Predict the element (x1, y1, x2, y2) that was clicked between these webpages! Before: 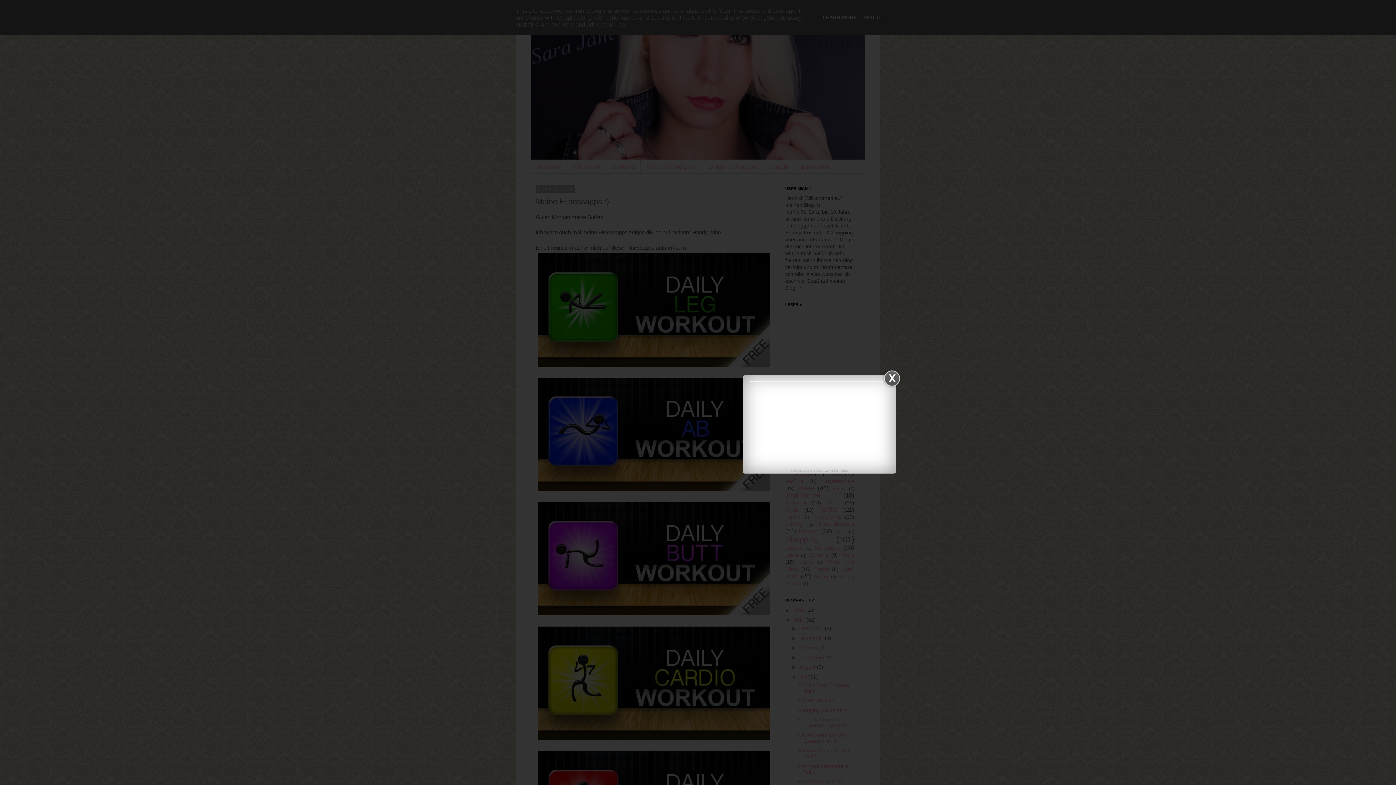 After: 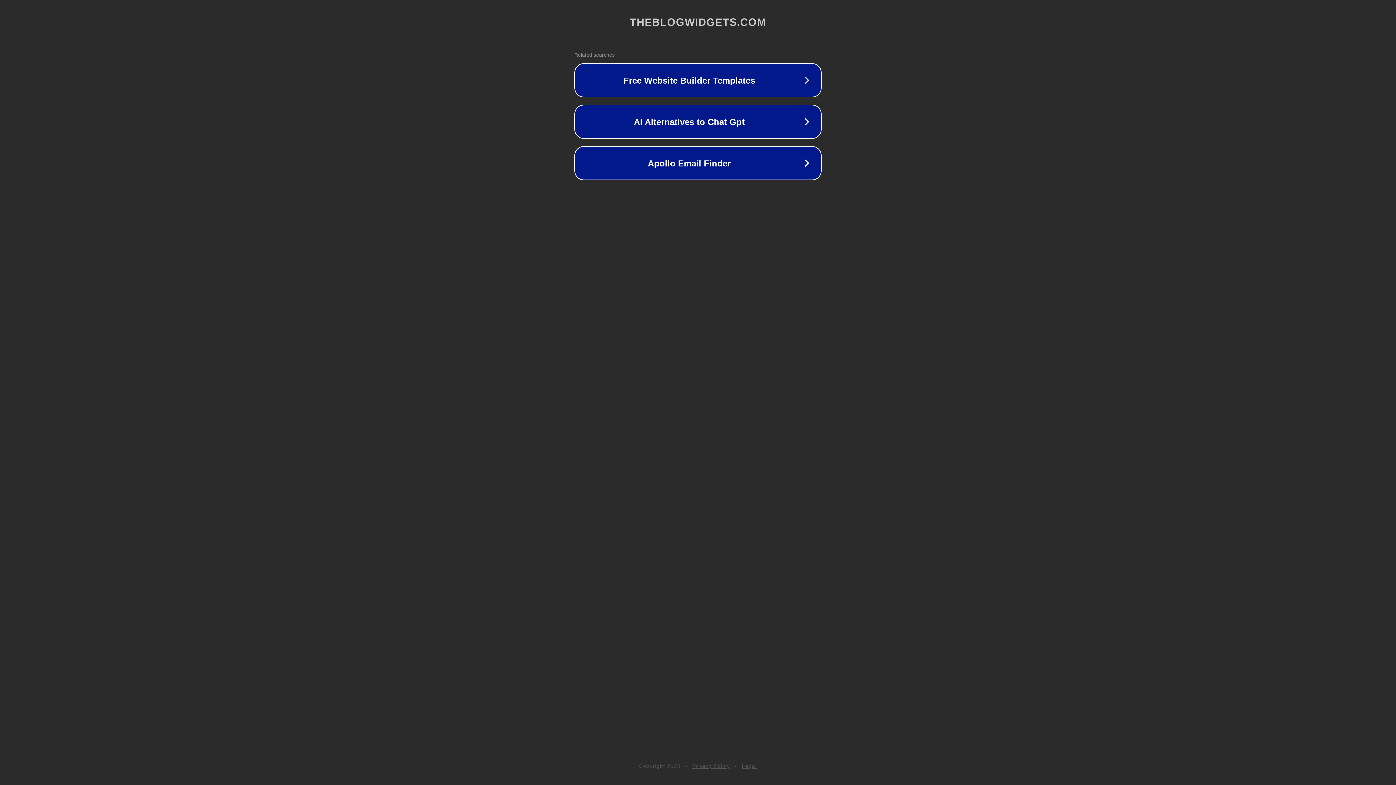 Action: label: Widget bbox: (840, 469, 849, 472)